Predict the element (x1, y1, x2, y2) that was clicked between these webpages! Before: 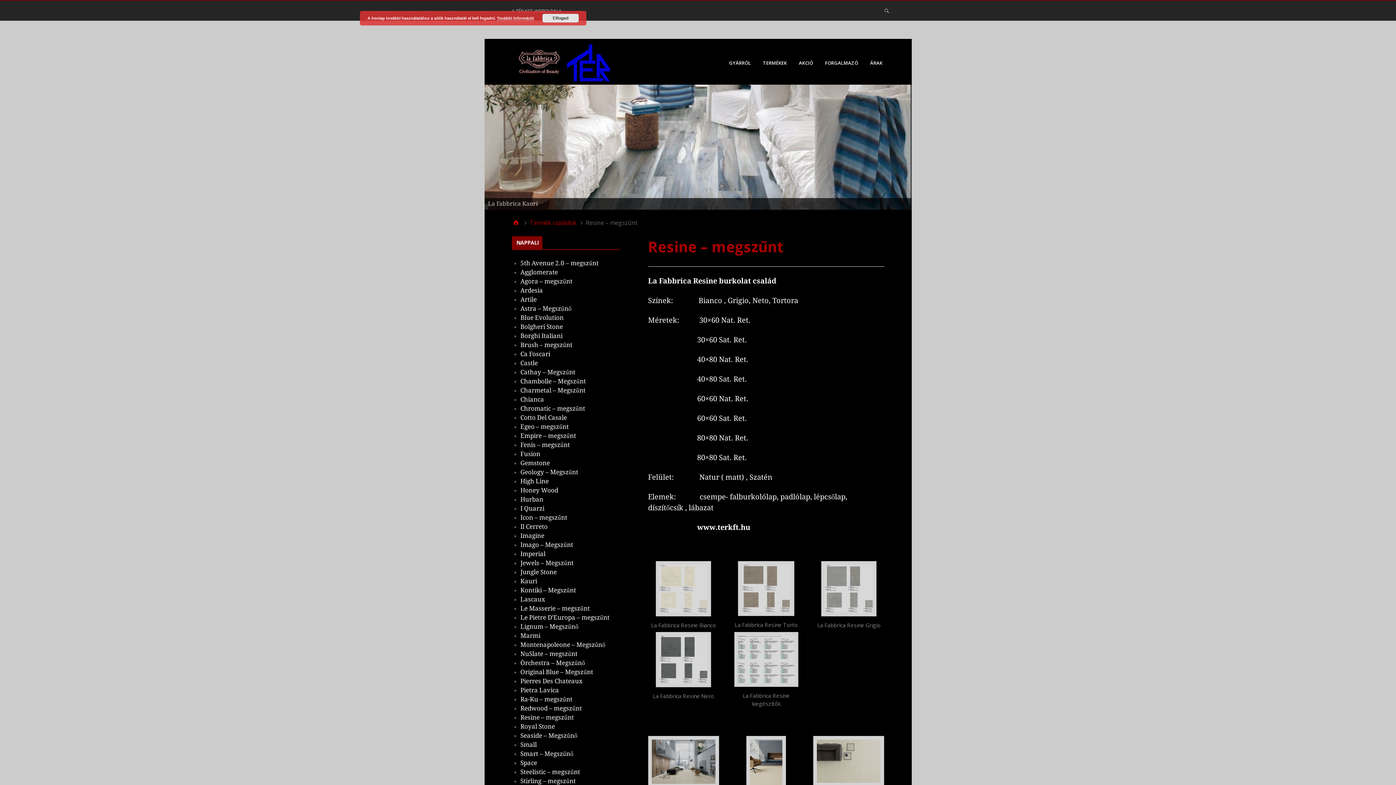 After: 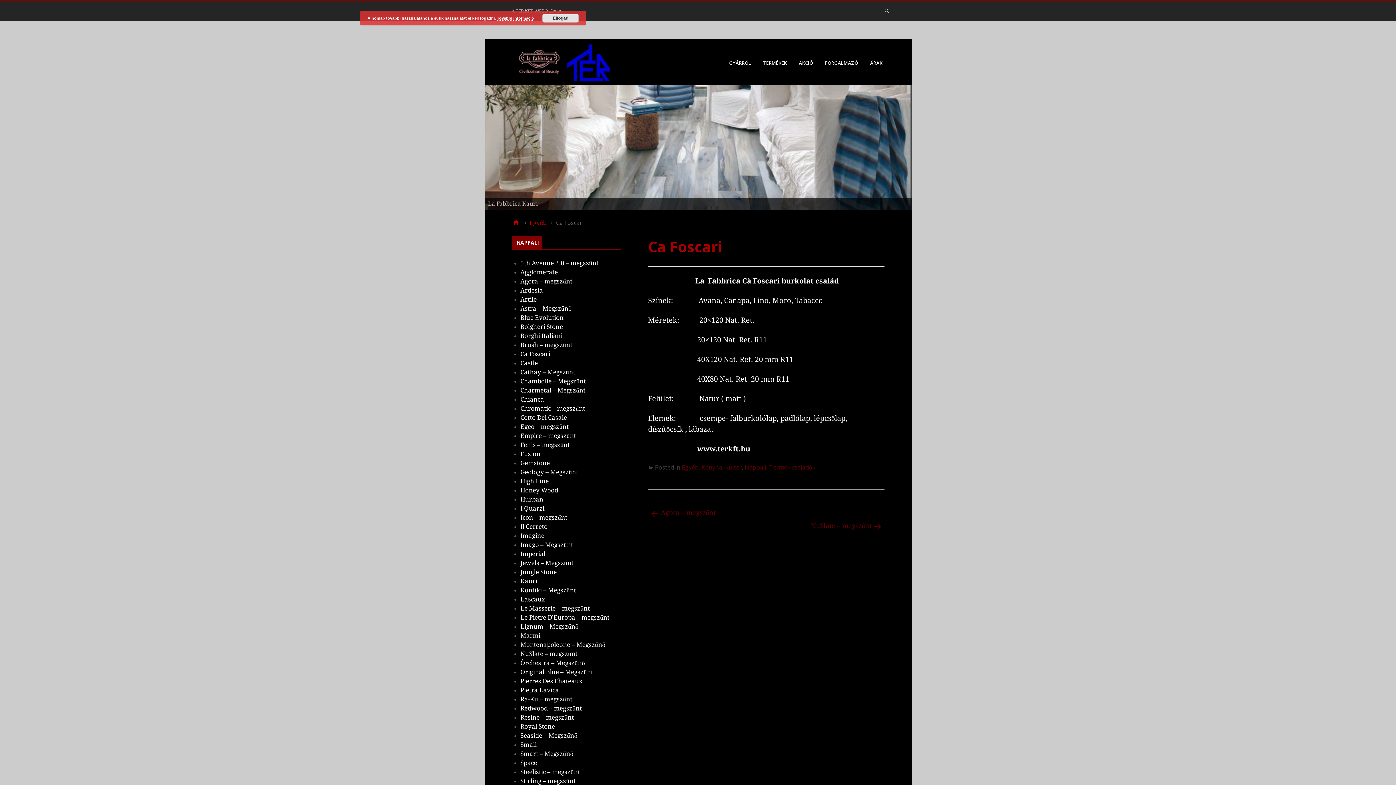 Action: label: Ca Foscari bbox: (520, 350, 550, 357)